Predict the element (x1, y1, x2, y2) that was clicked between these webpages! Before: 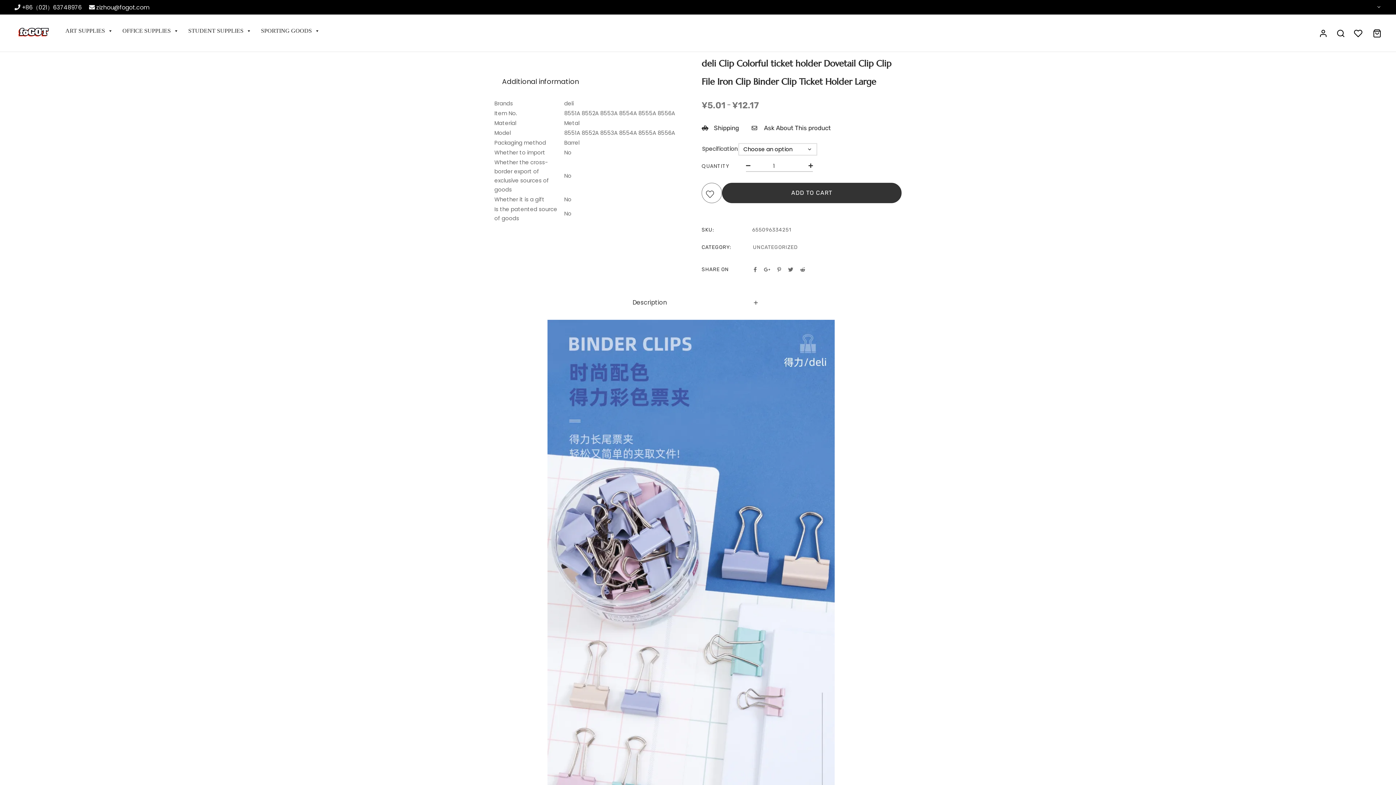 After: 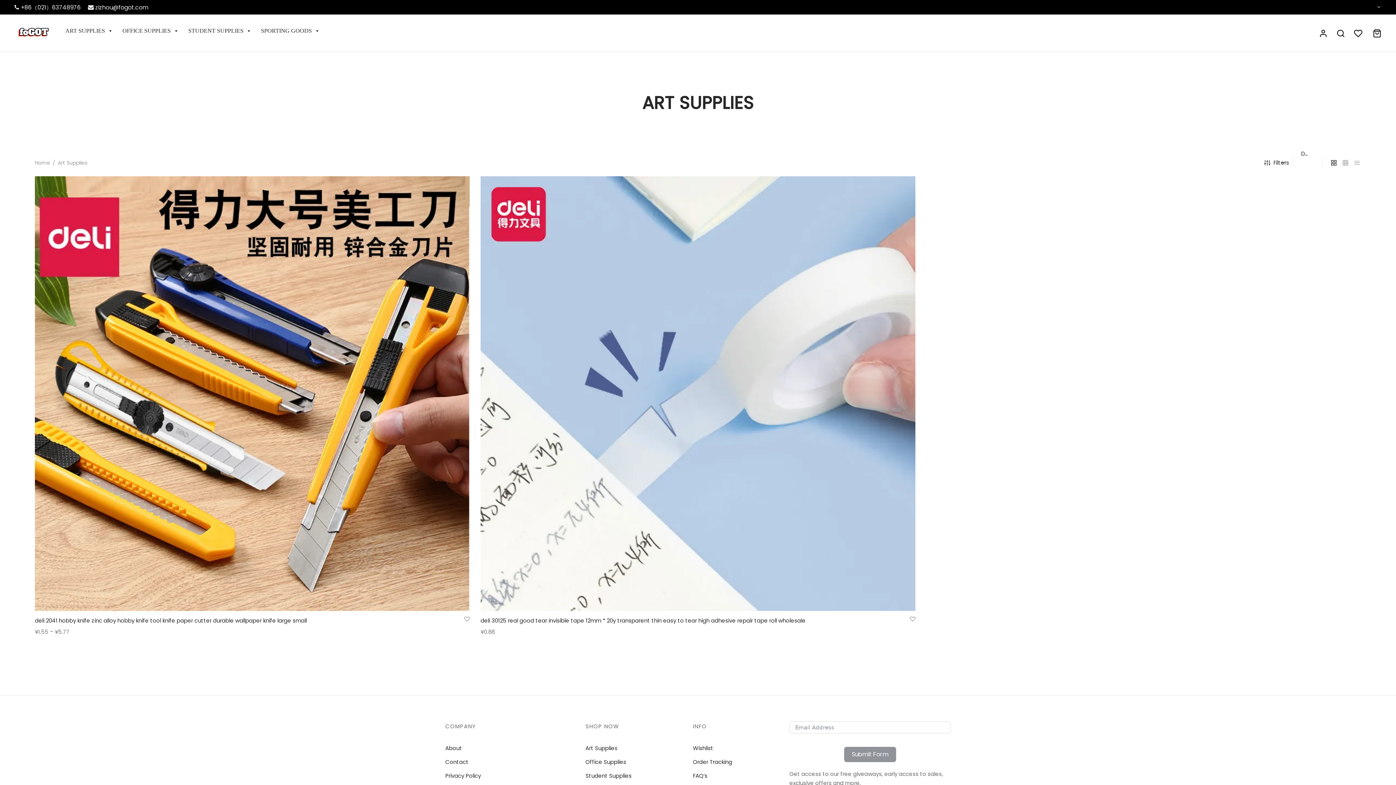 Action: label: ART SUPPLIES bbox: (61, 14, 118, 47)